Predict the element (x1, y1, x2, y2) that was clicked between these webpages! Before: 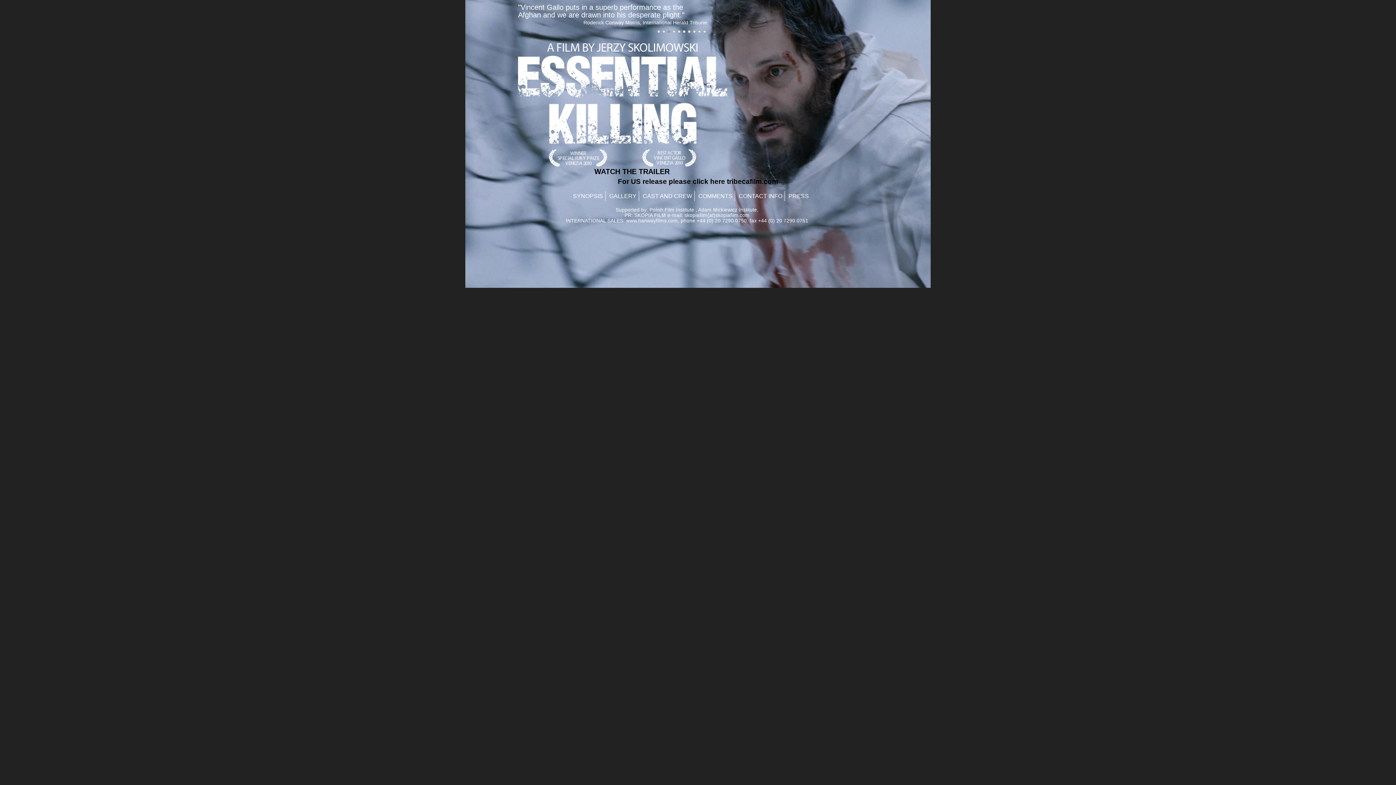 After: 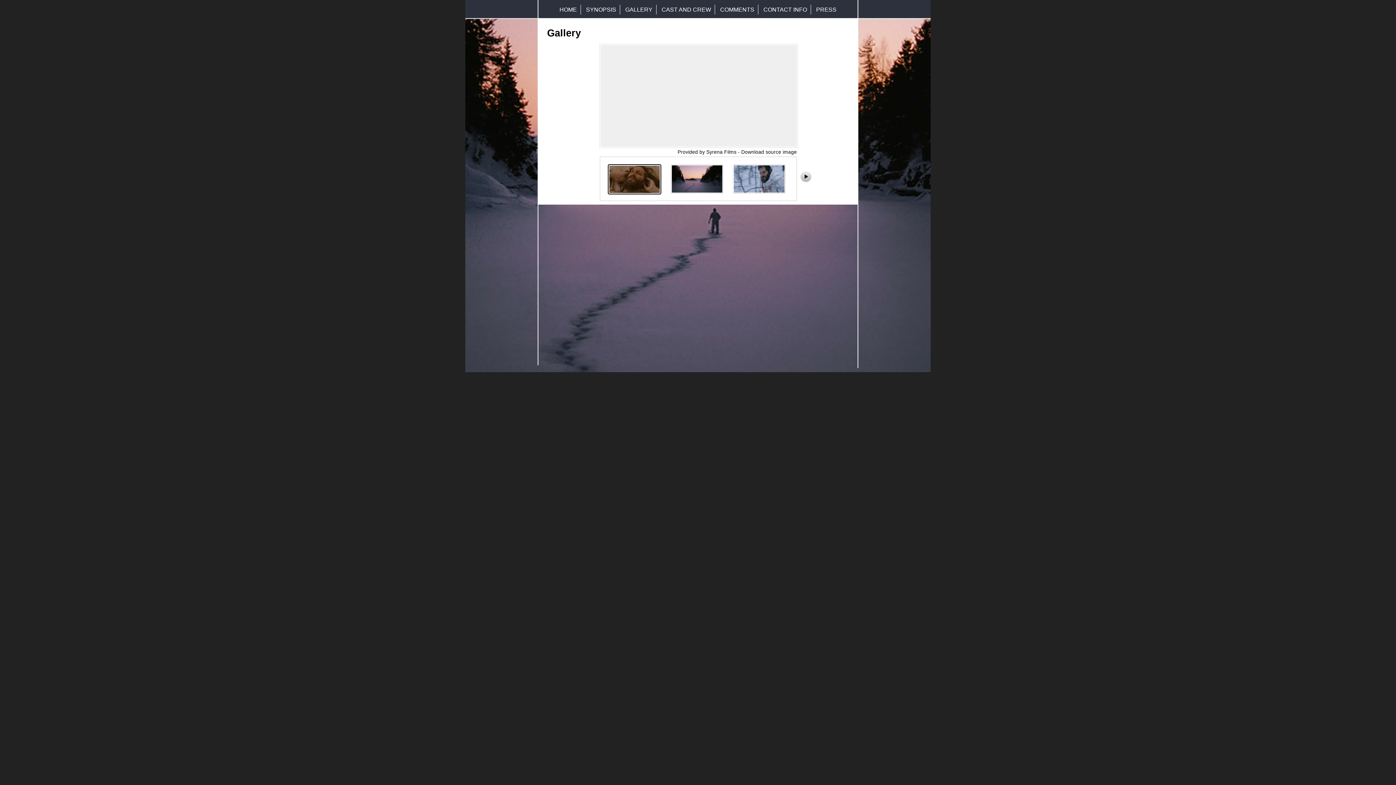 Action: label: GALLERY bbox: (607, 191, 639, 201)